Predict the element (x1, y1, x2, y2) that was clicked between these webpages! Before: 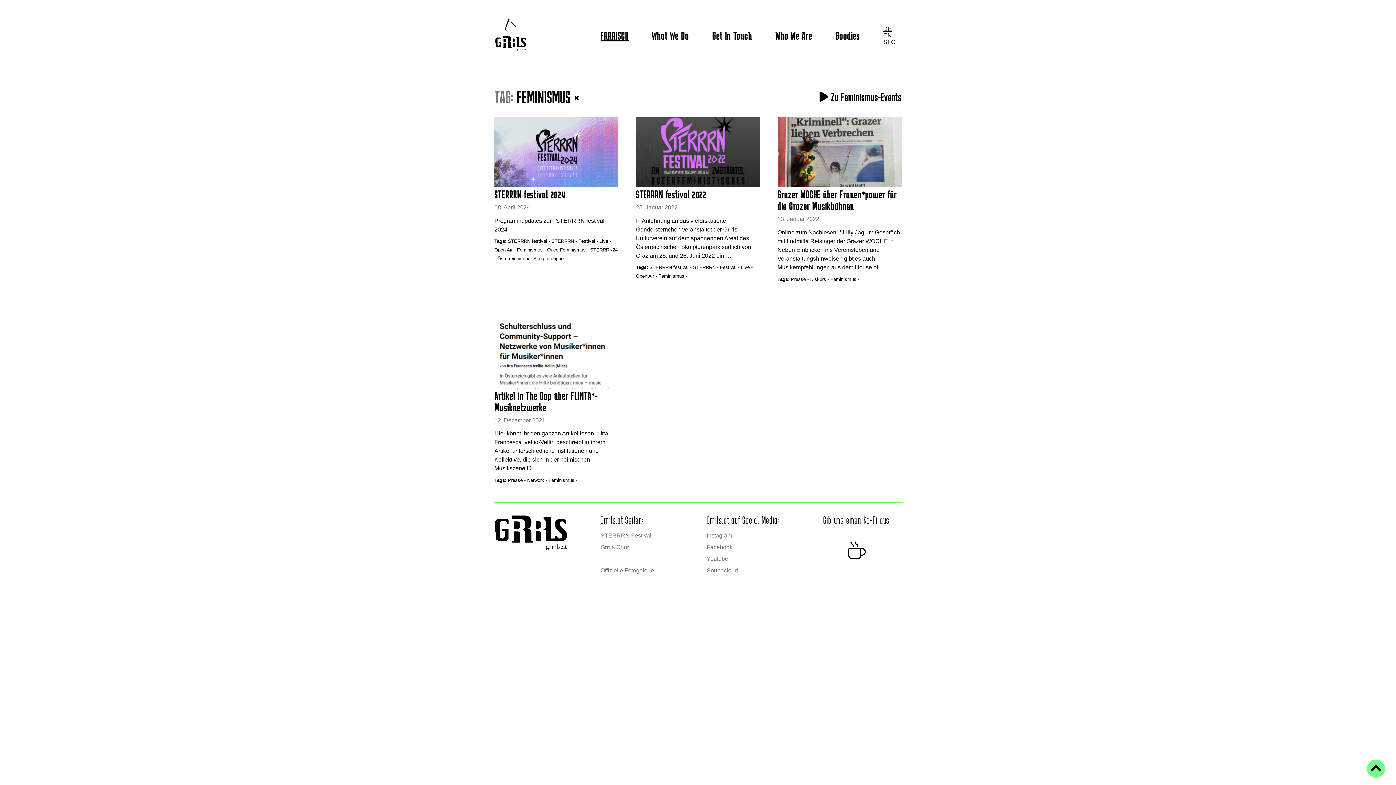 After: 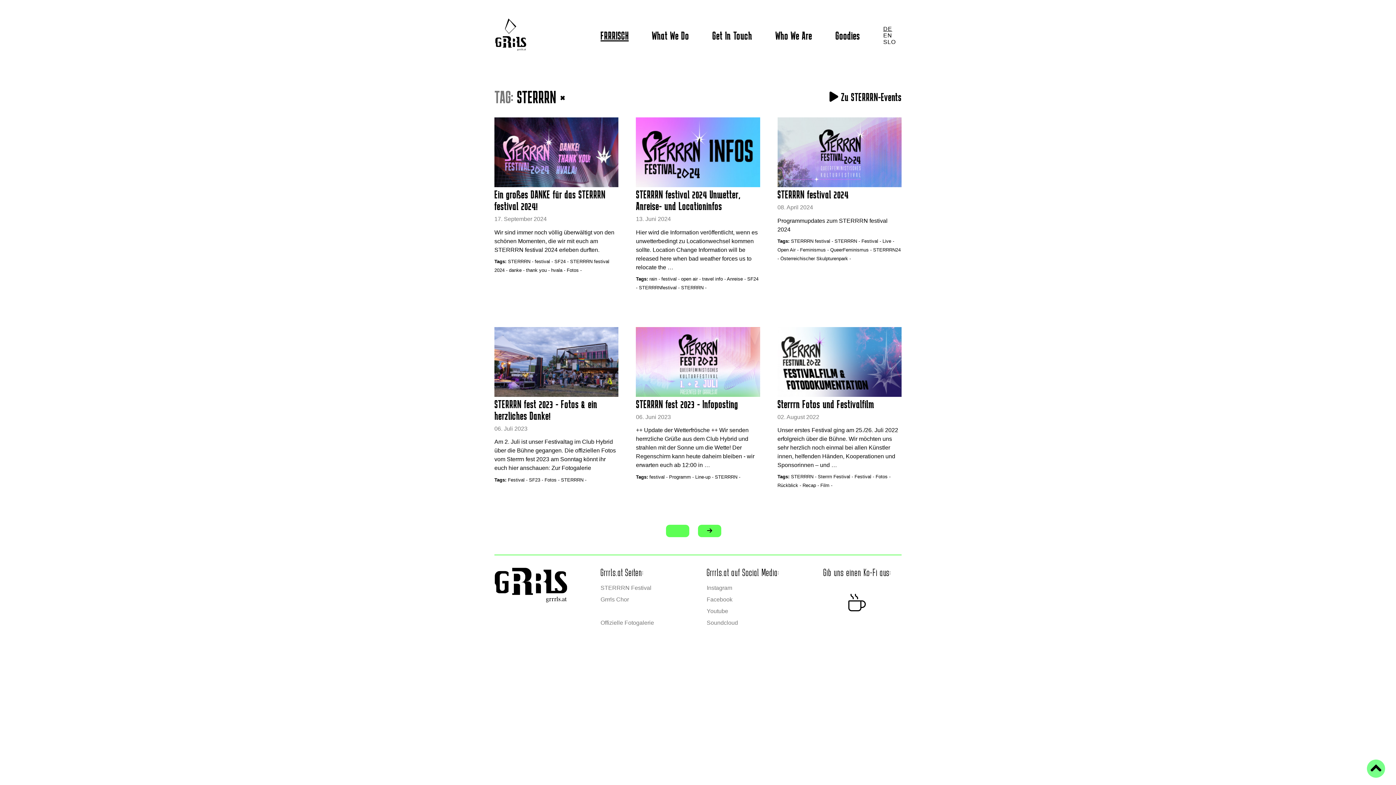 Action: bbox: (693, 264, 720, 270) label: STERRRN - 